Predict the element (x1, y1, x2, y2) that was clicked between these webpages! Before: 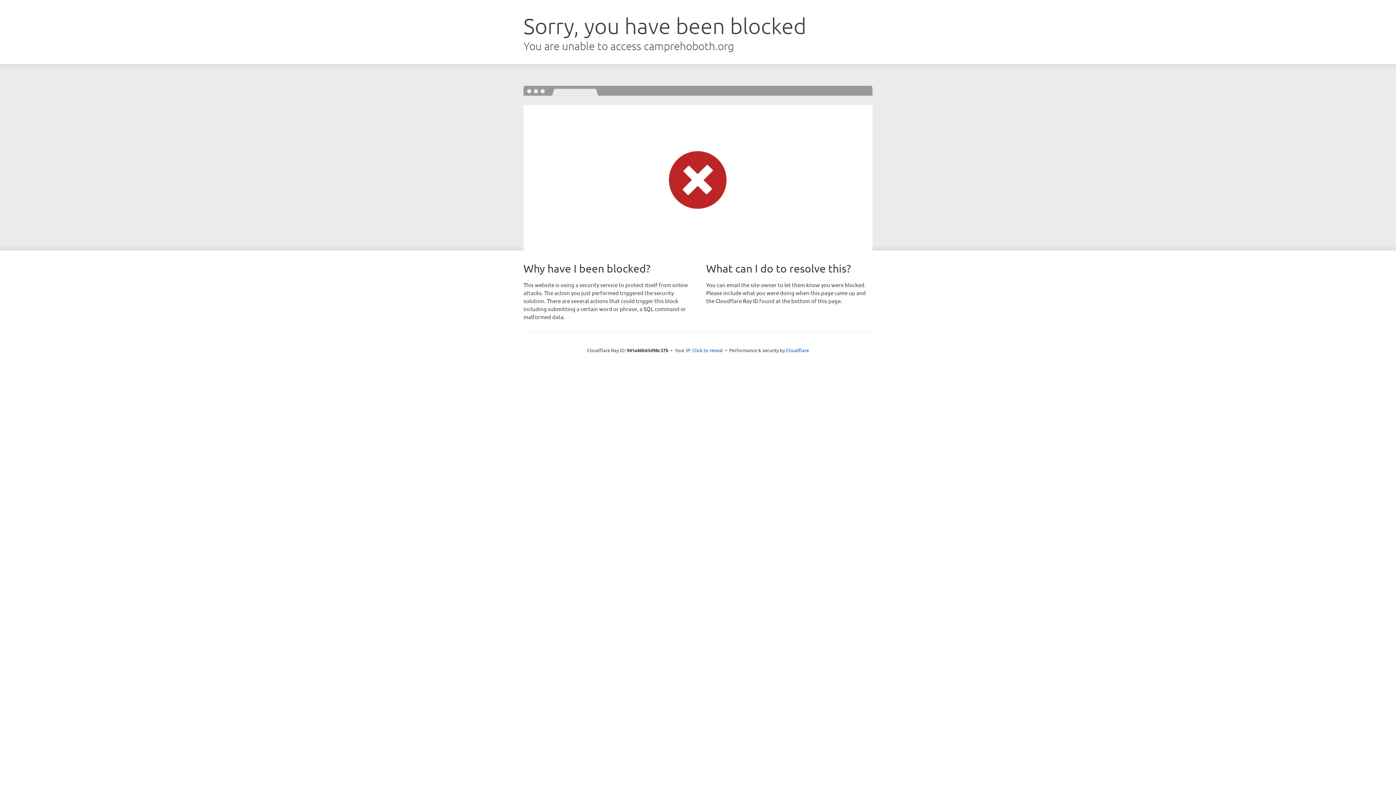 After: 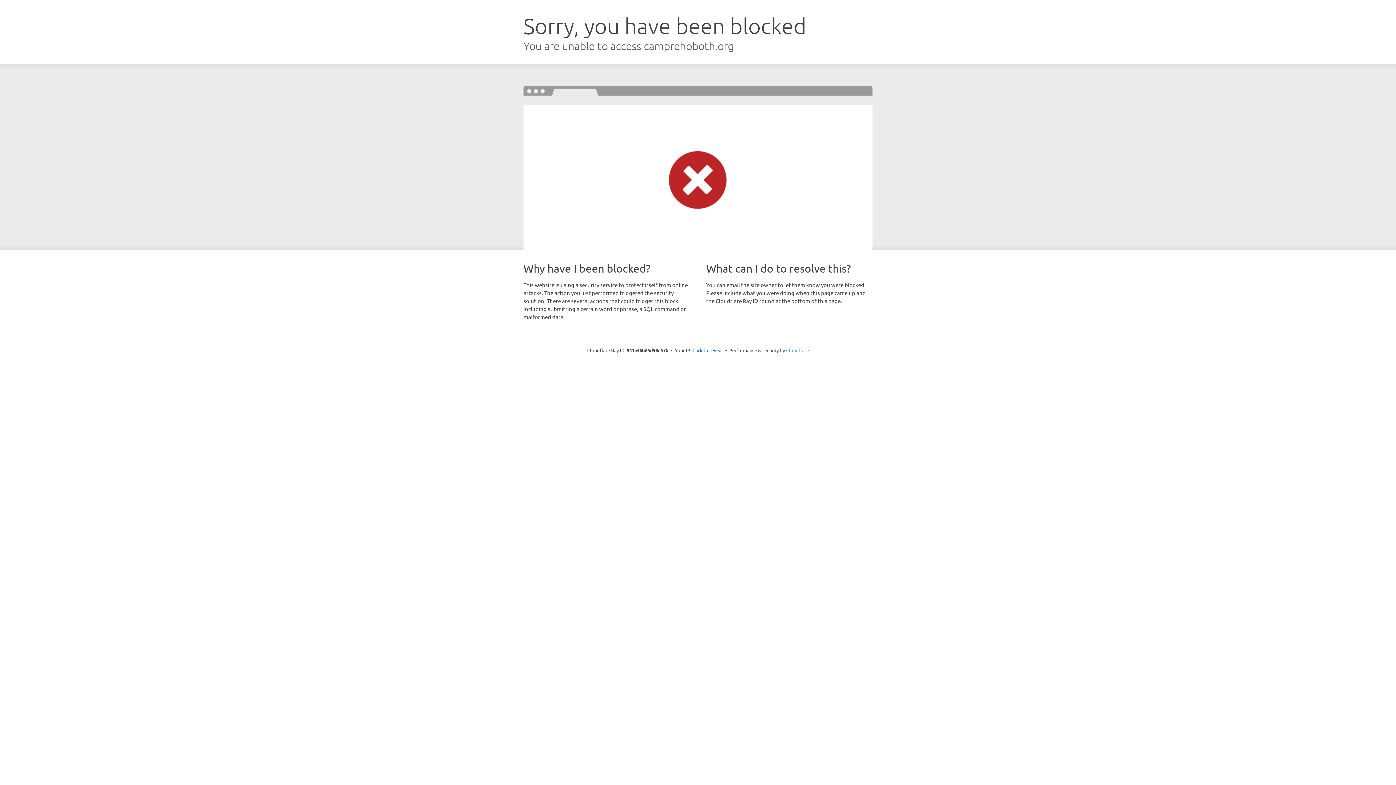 Action: label: Cloudflare bbox: (786, 347, 809, 353)